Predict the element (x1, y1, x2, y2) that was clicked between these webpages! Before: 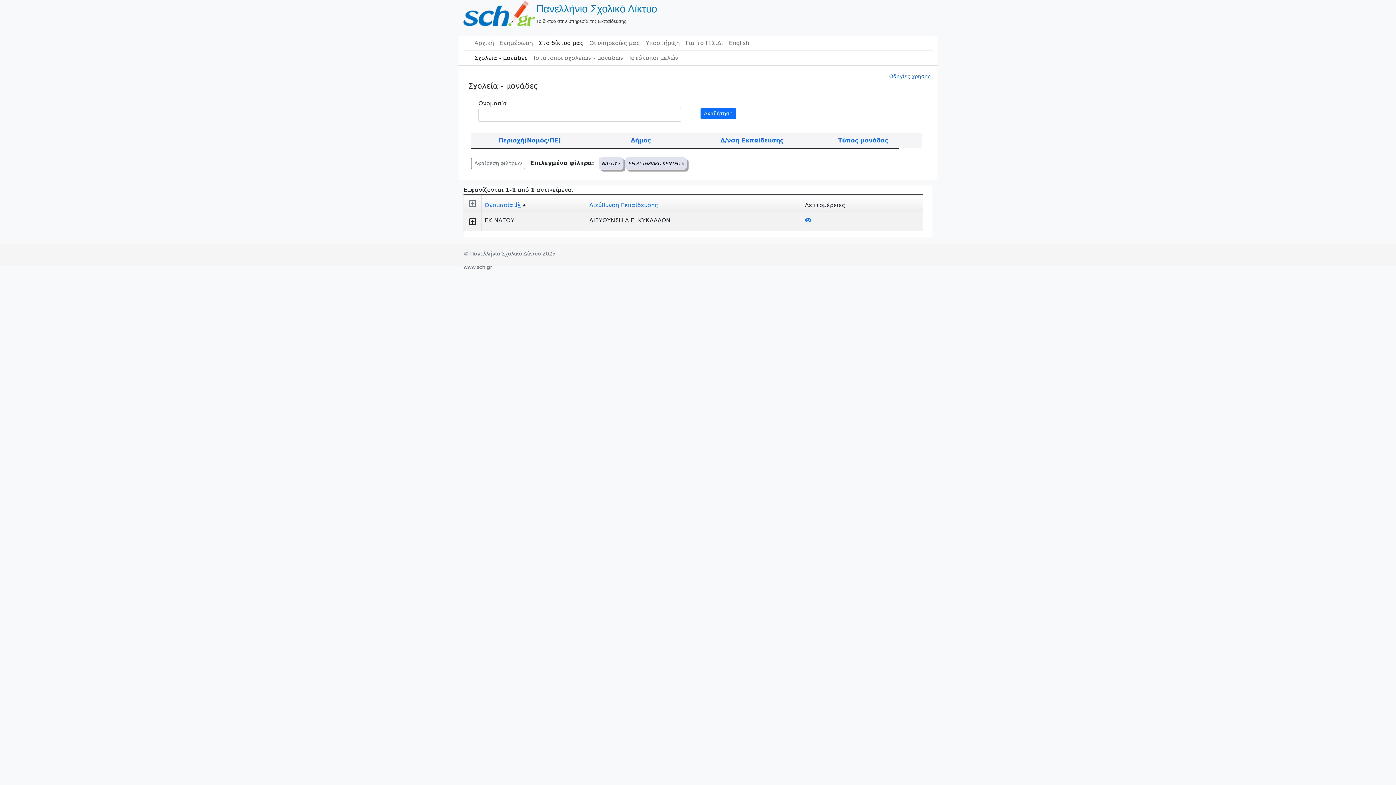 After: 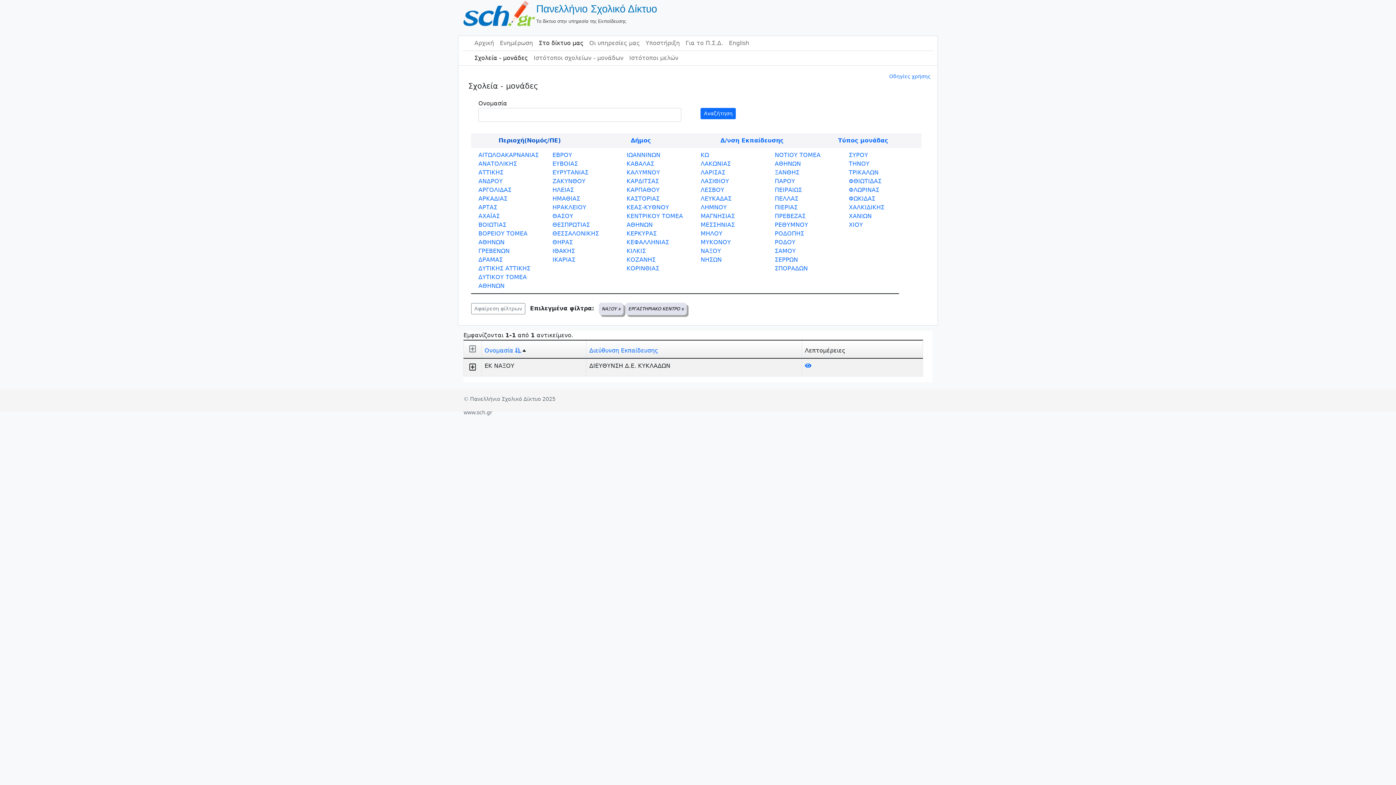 Action: bbox: (498, 137, 560, 144) label: Περιοχή(Νομός/ΠΕ)